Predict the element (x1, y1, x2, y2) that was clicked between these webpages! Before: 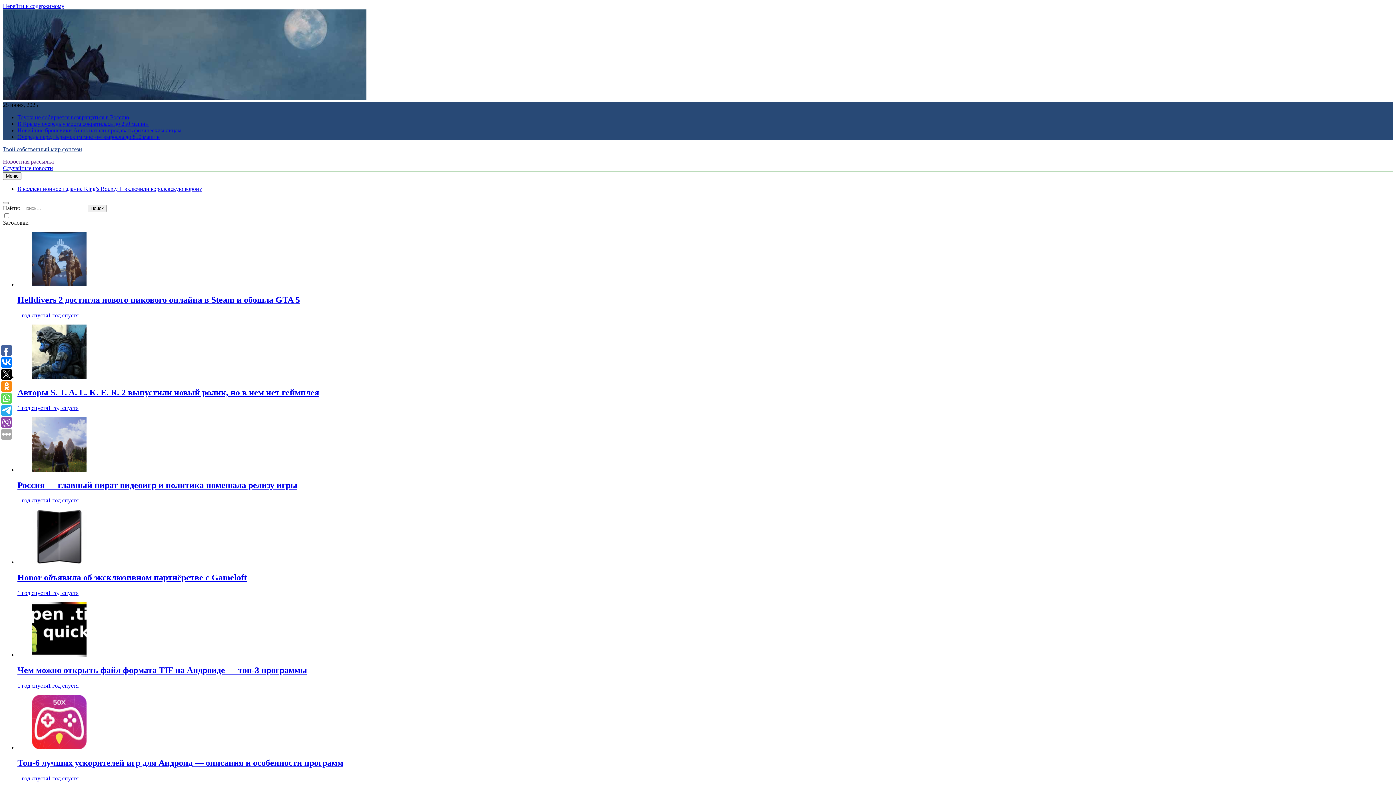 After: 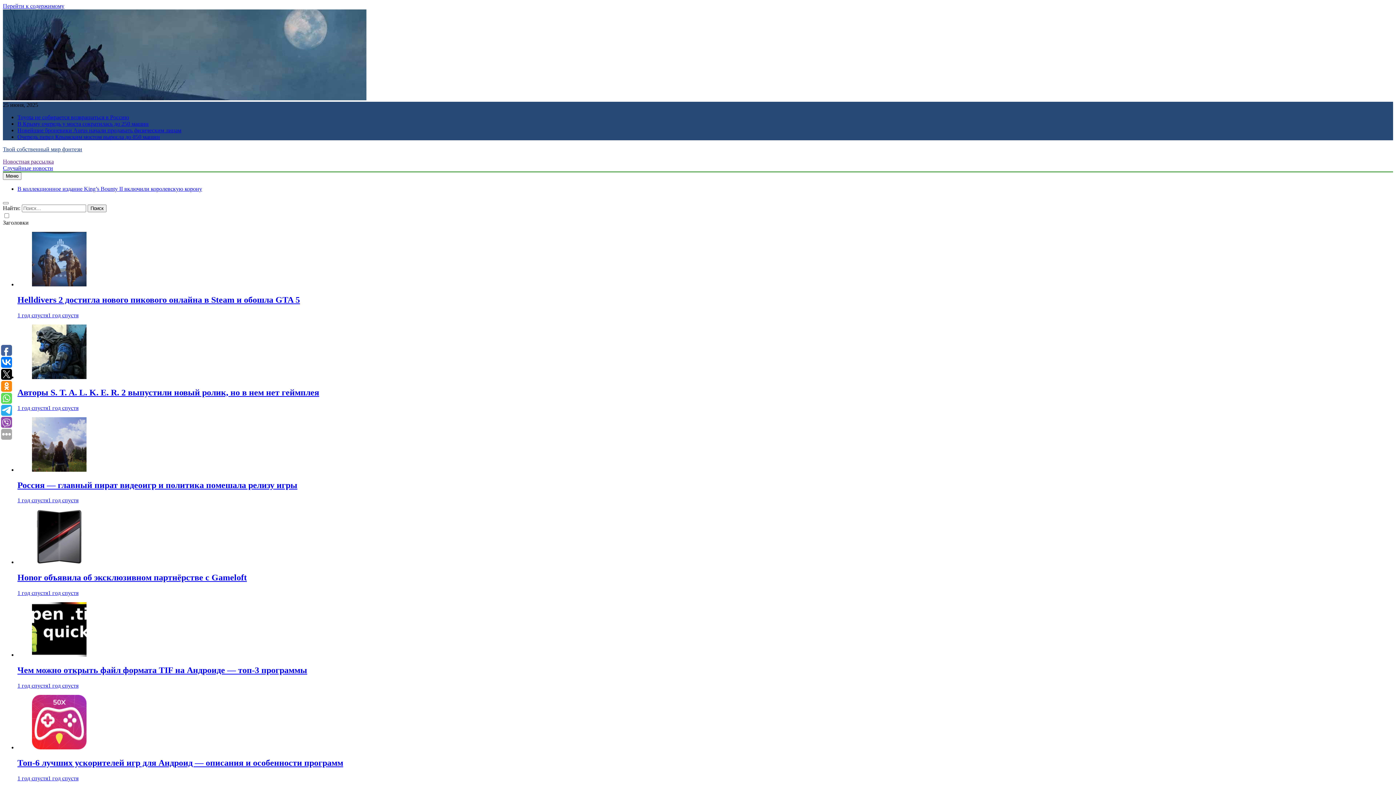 Action: bbox: (2, 158, 53, 164) label: Новостная рассылка